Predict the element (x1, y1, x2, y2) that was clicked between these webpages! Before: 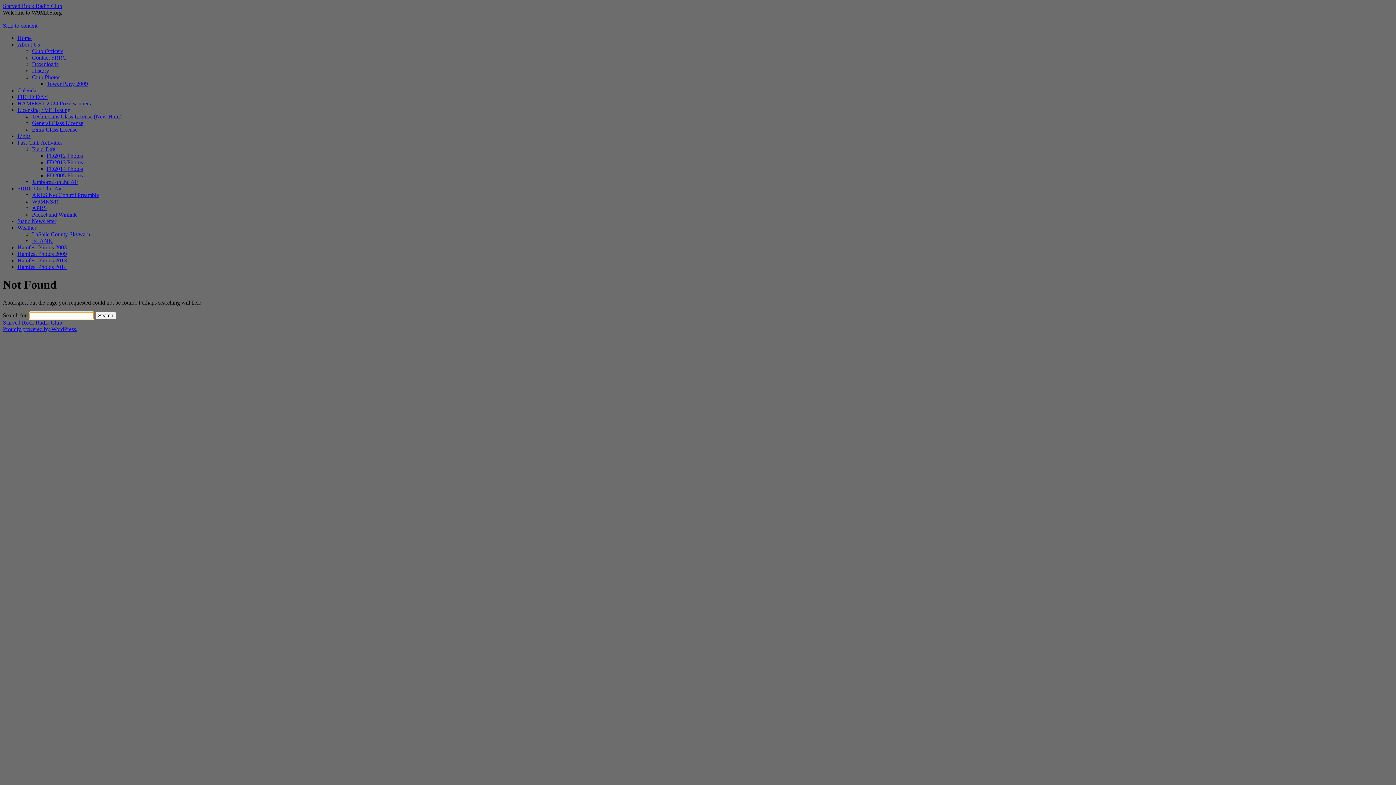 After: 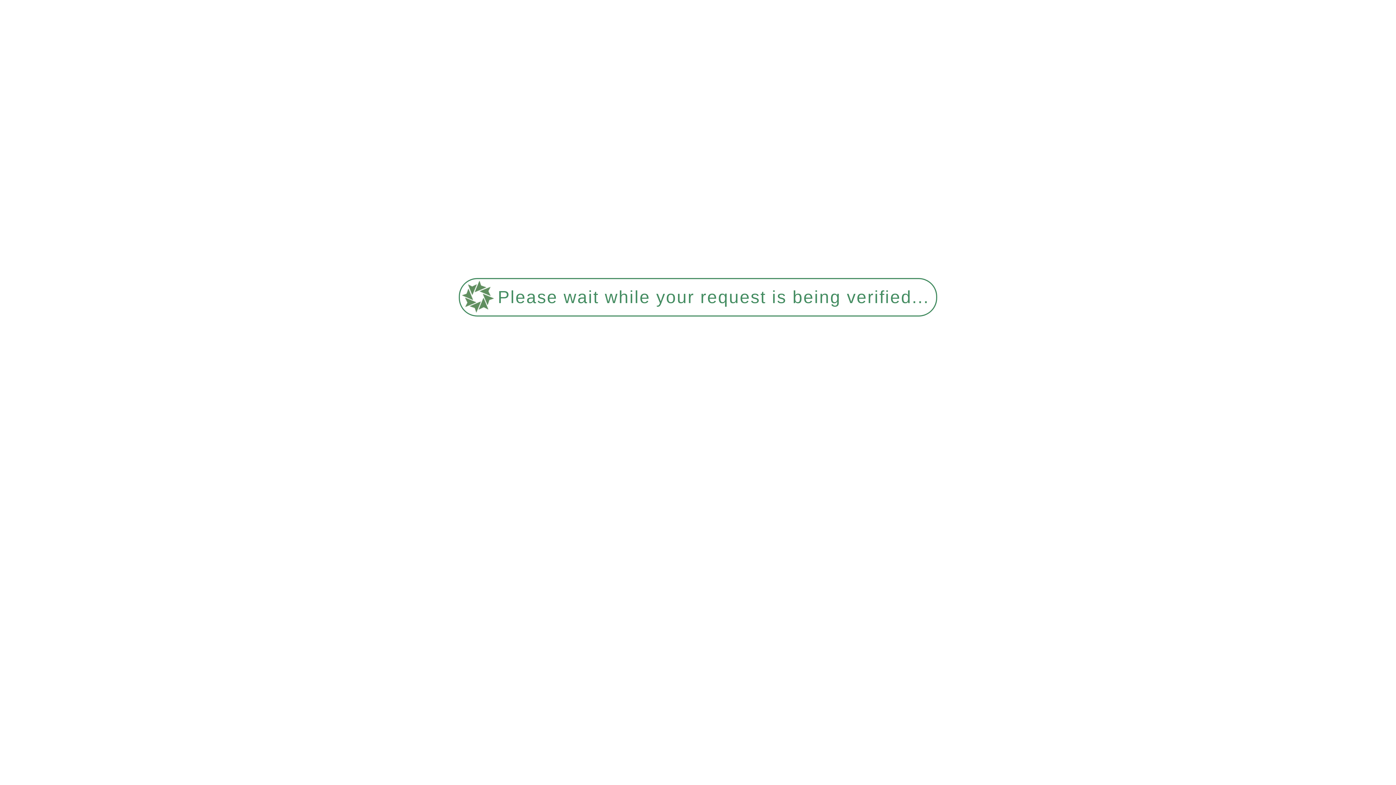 Action: bbox: (32, 237, 52, 244) label: BLANK